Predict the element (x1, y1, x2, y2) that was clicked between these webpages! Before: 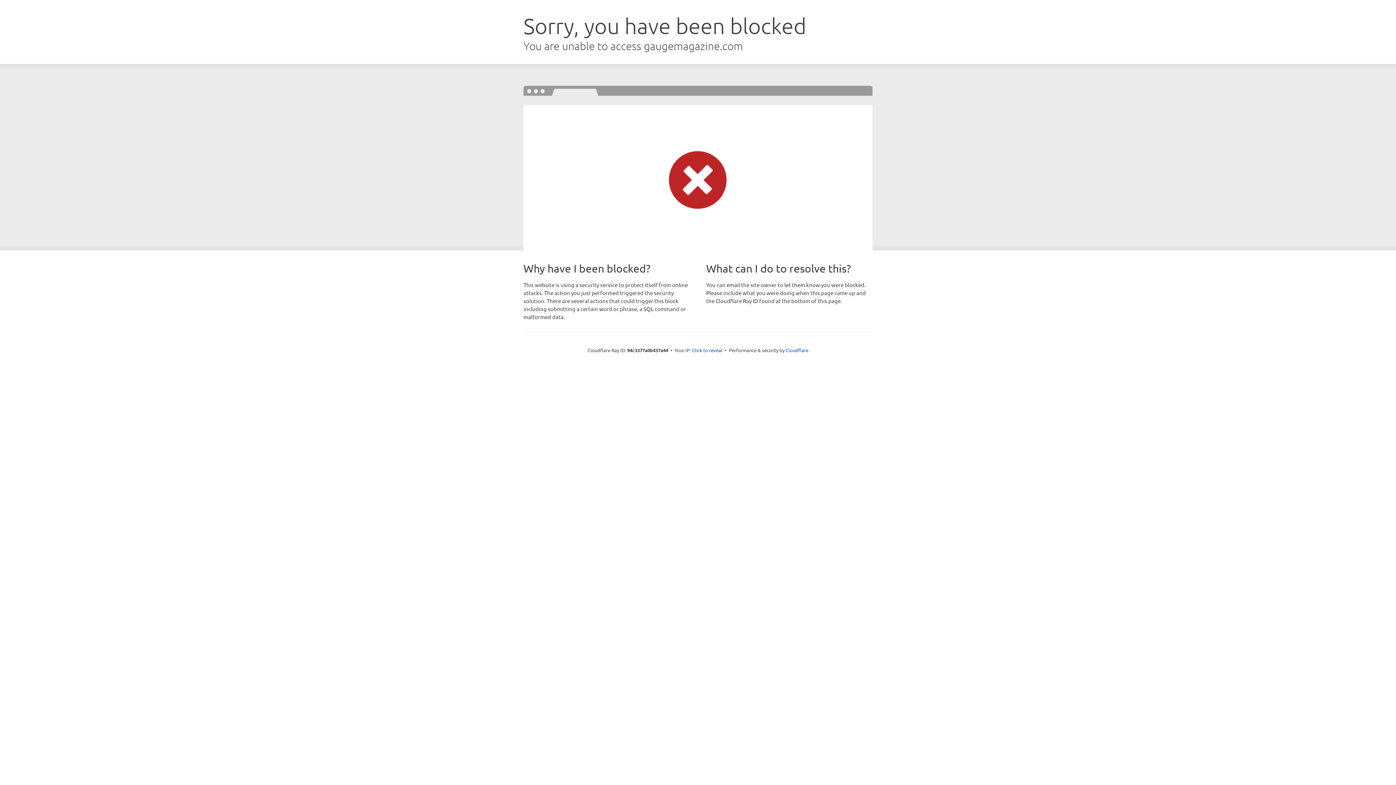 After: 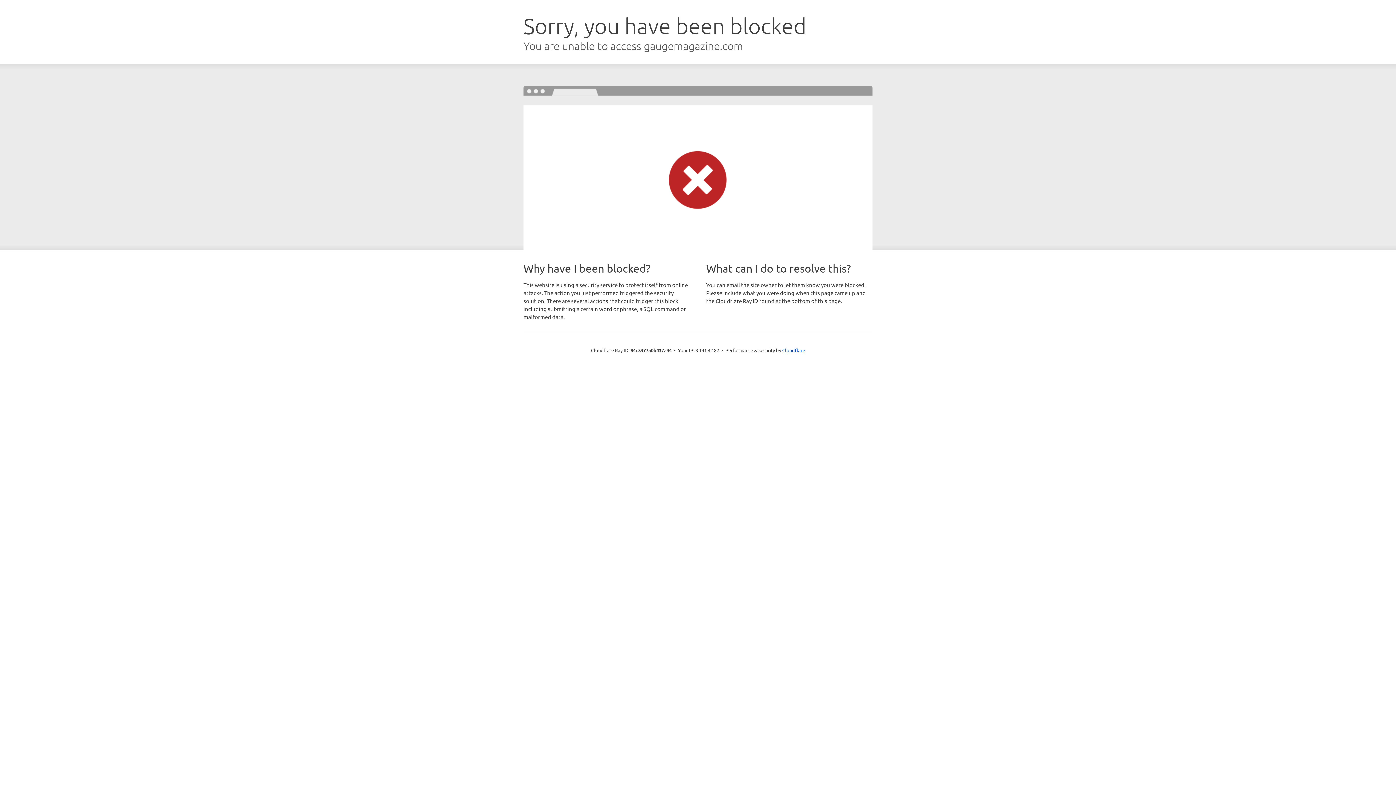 Action: label: Click to reveal bbox: (692, 346, 722, 353)